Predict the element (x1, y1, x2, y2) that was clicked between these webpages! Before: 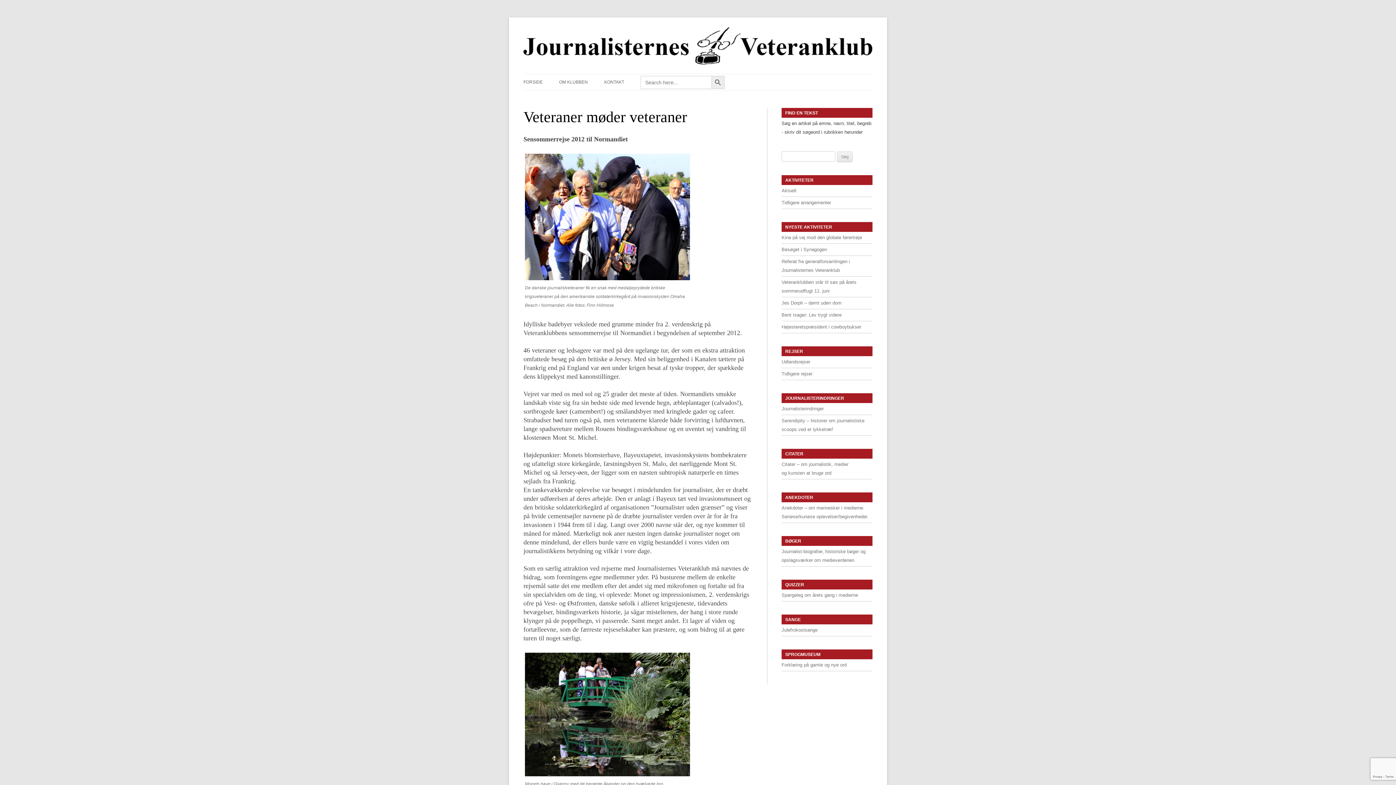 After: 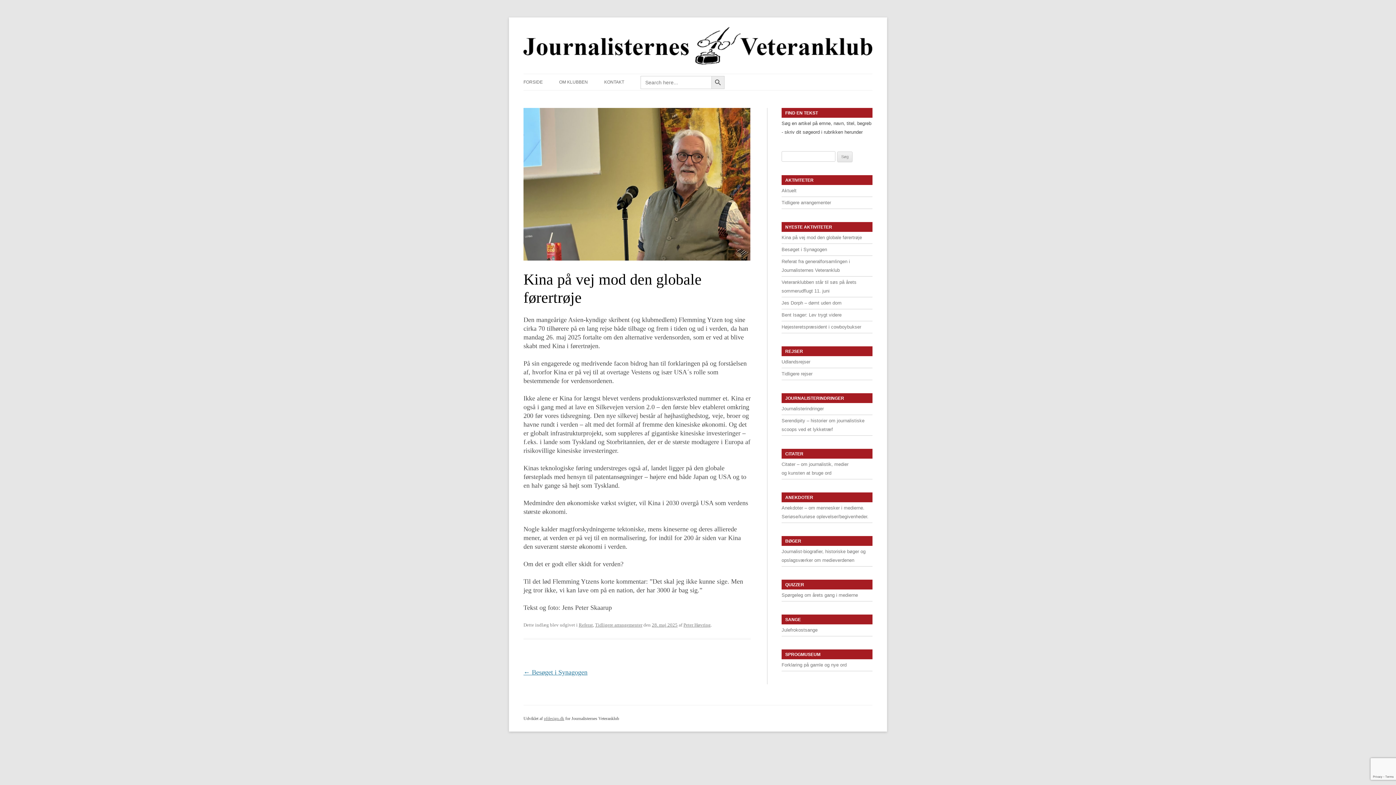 Action: bbox: (781, 234, 862, 240) label: Kina på vej mod den globale førertrøje